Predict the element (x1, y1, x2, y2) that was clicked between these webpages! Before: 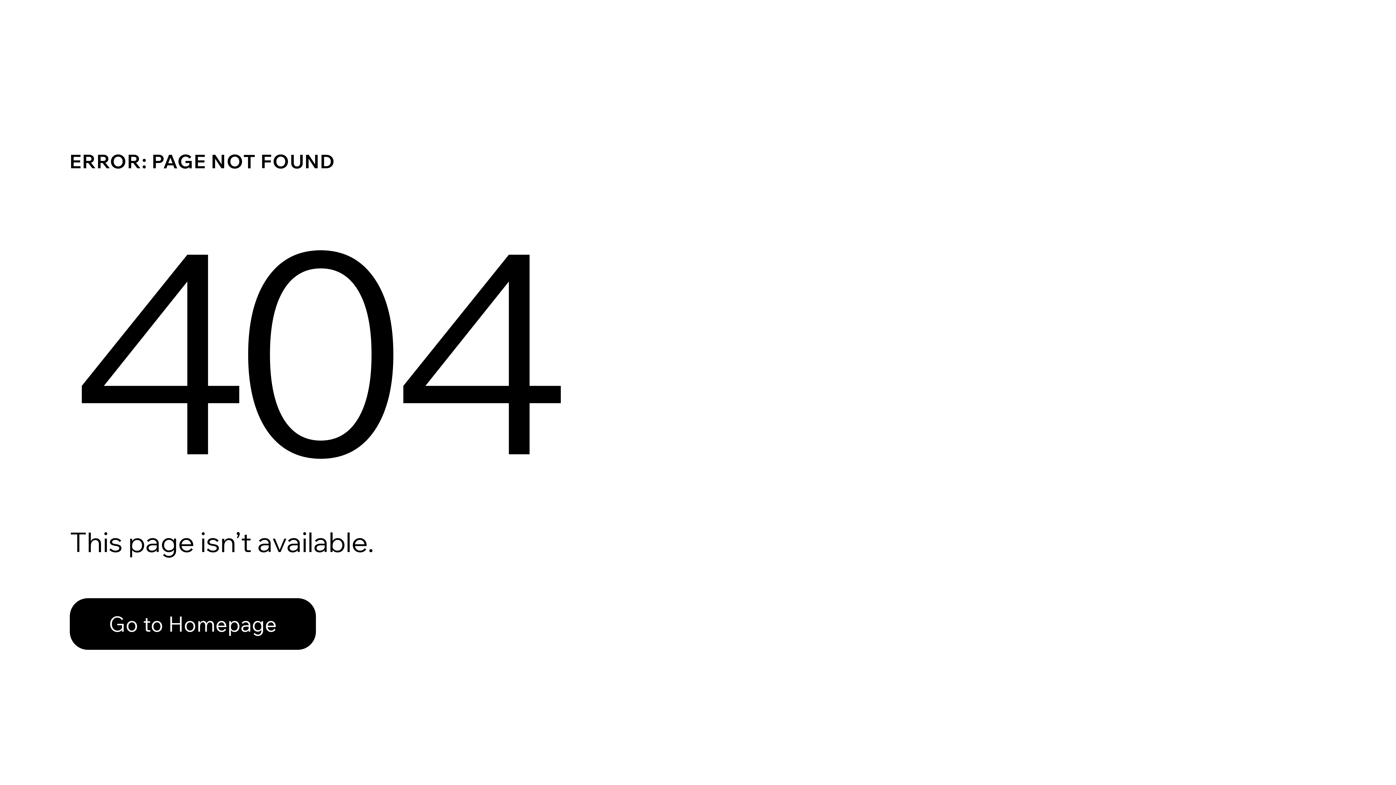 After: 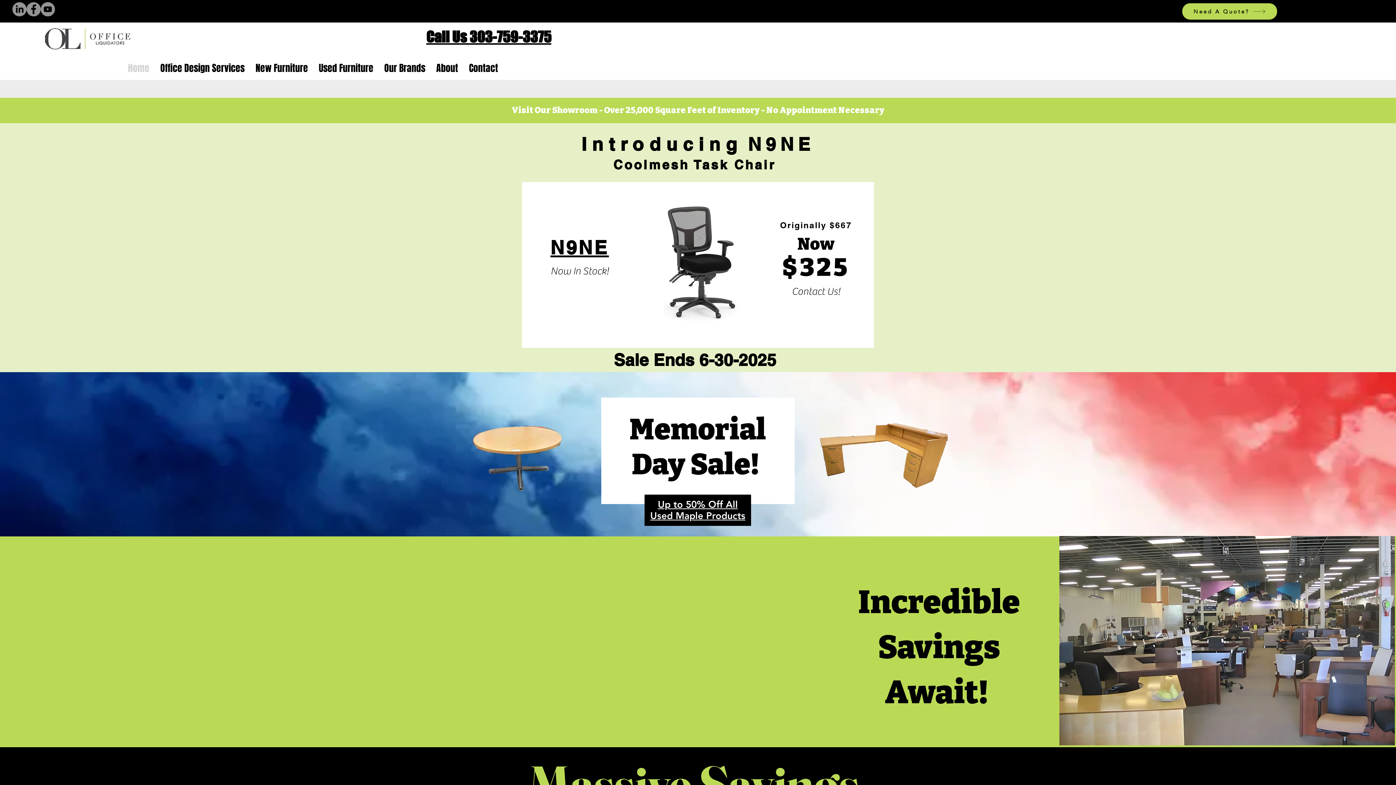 Action: bbox: (69, 598, 316, 650) label: Go to Homepage